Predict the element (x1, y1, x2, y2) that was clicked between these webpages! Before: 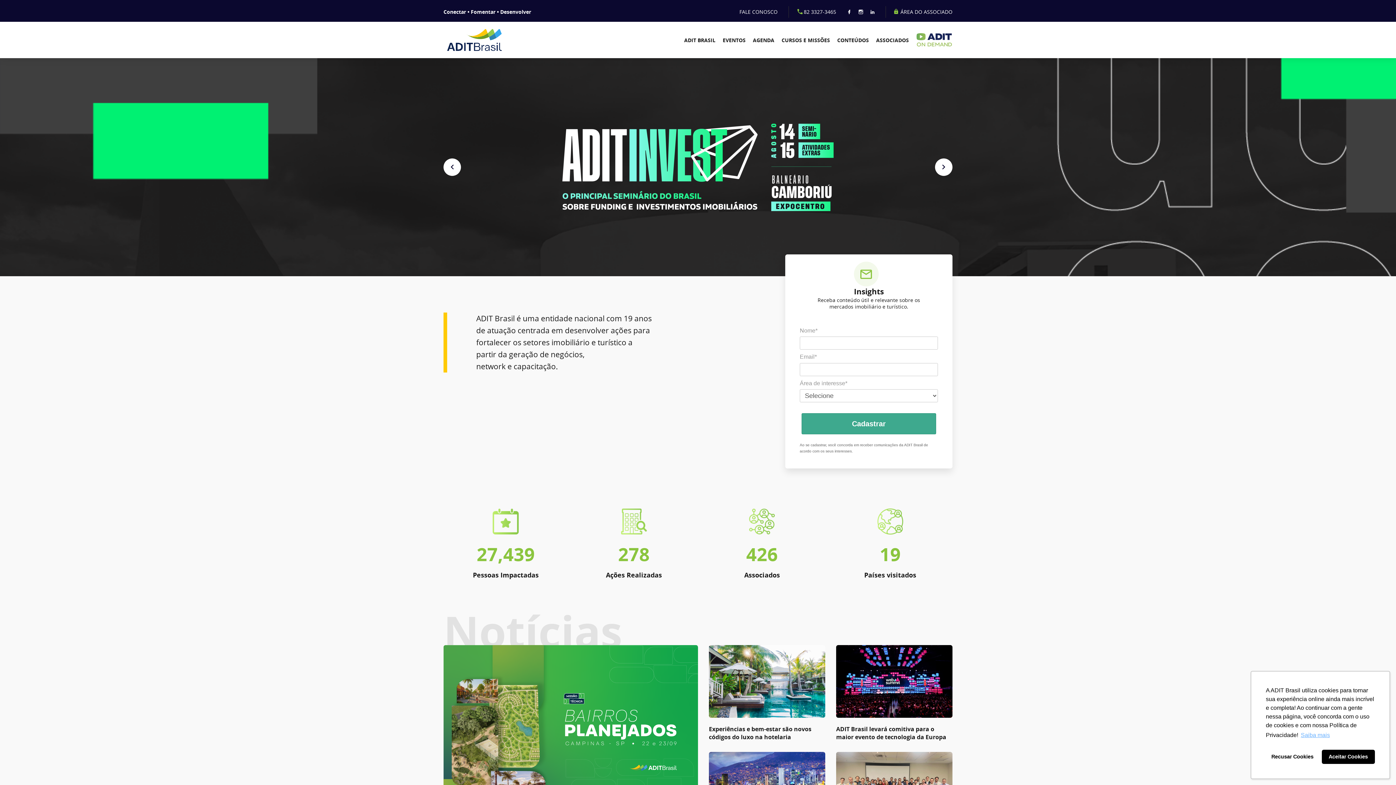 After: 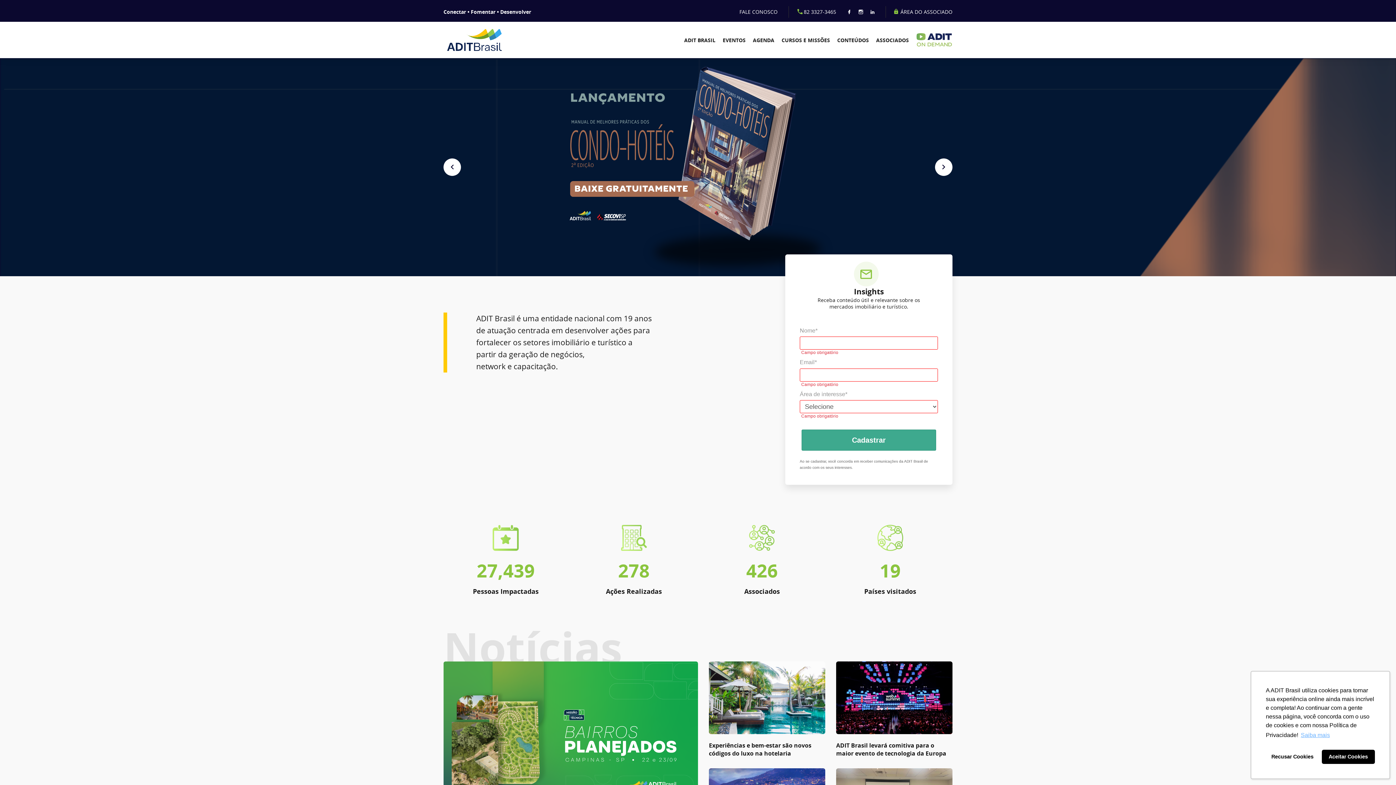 Action: label: Cadastrar bbox: (801, 413, 936, 434)